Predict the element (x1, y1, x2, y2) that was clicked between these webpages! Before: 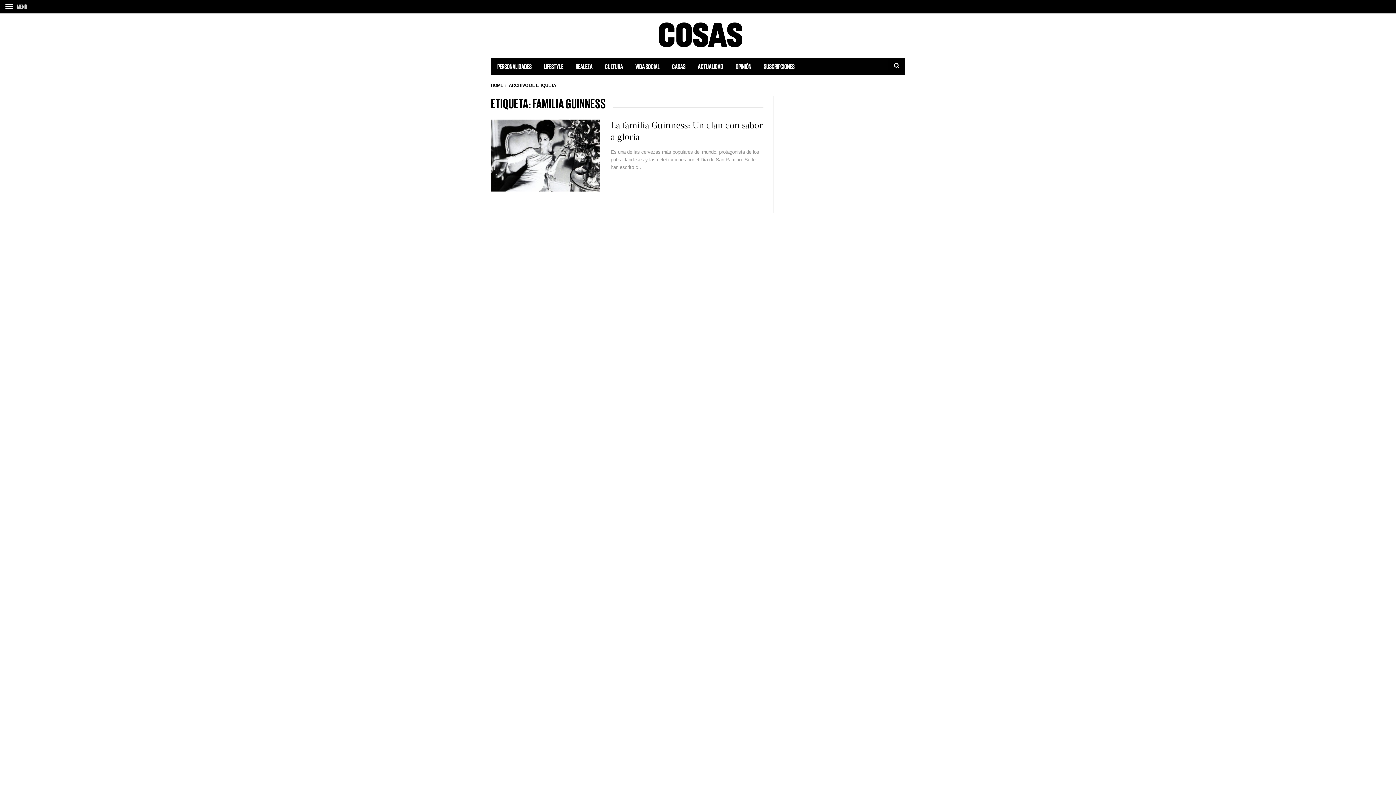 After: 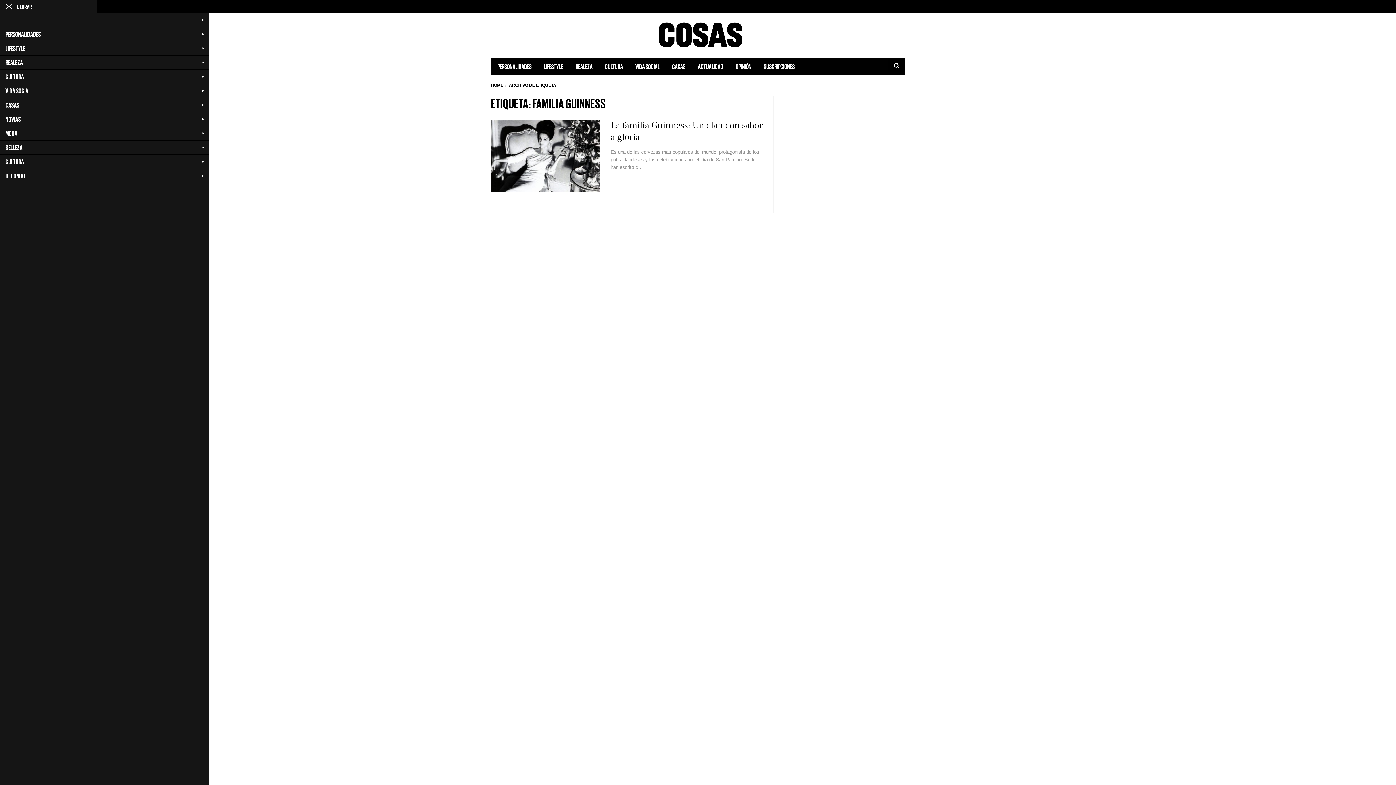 Action: label: MENÚ bbox: (0, 0, 96, 13)